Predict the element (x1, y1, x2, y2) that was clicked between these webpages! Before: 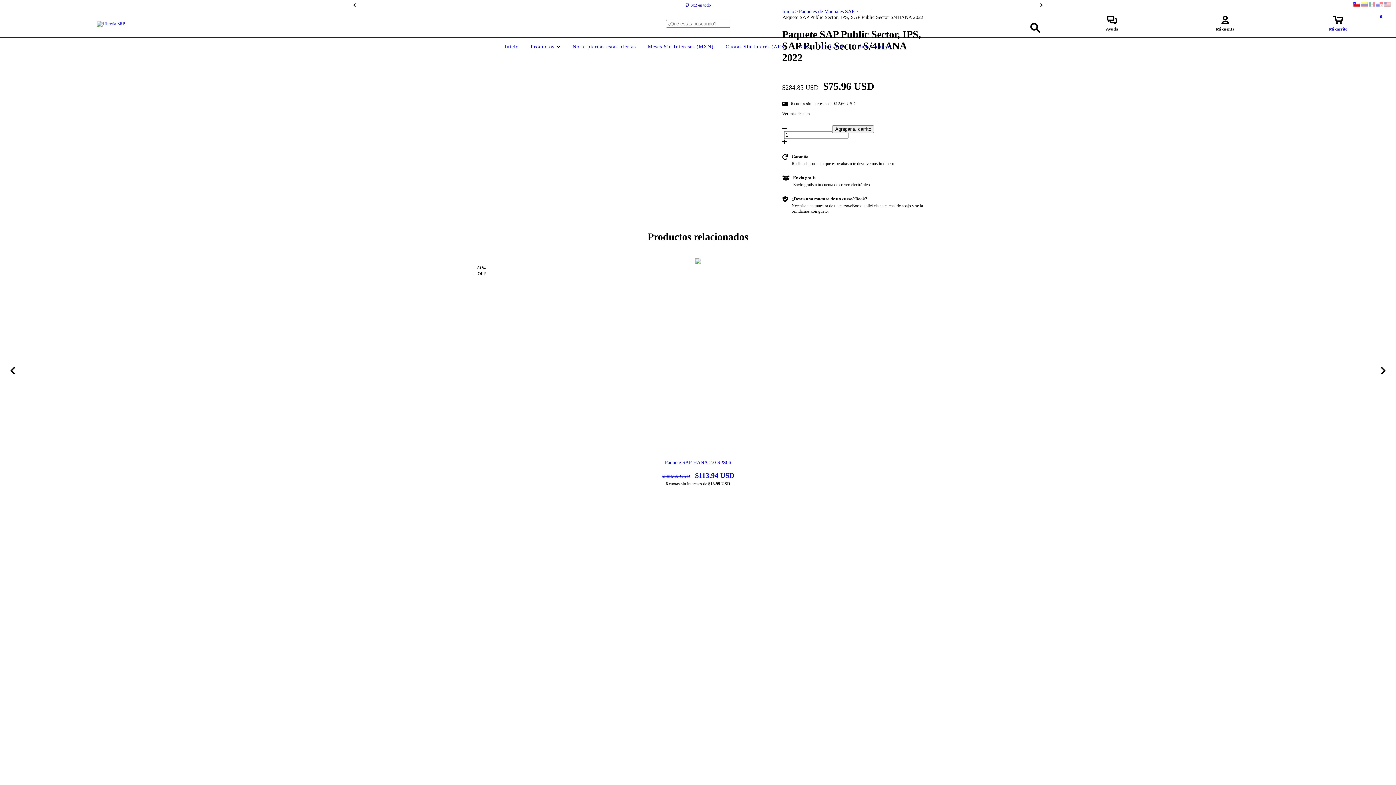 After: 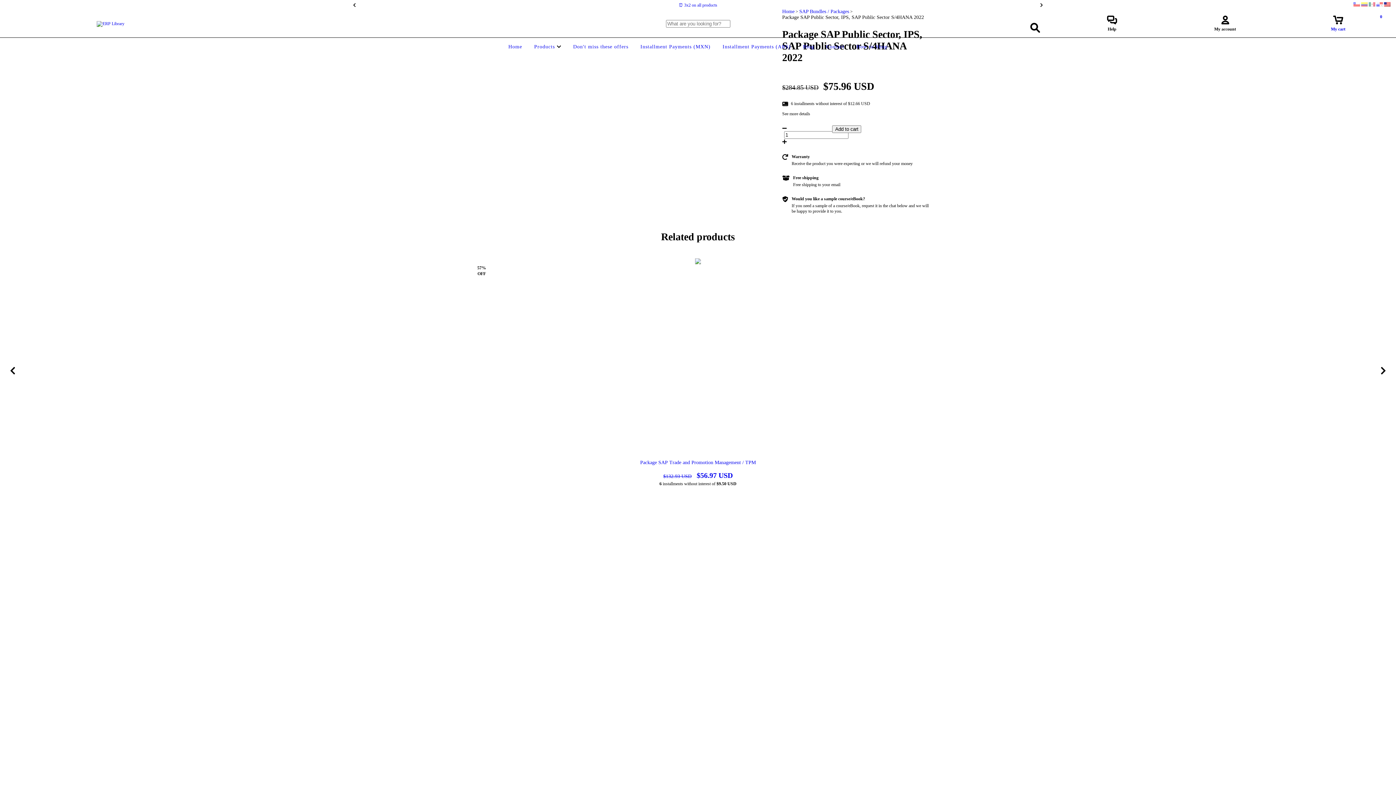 Action: bbox: (1384, 2, 1390, 7)